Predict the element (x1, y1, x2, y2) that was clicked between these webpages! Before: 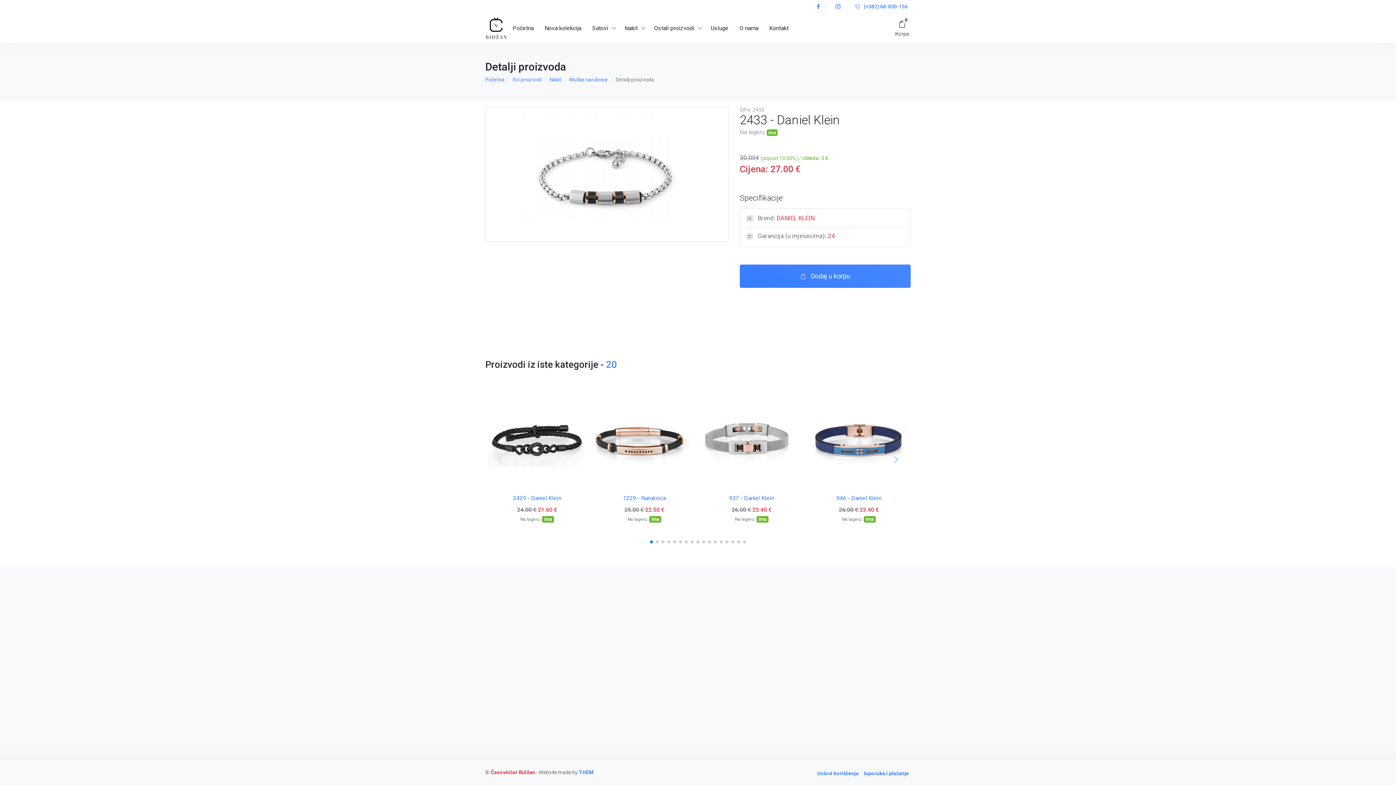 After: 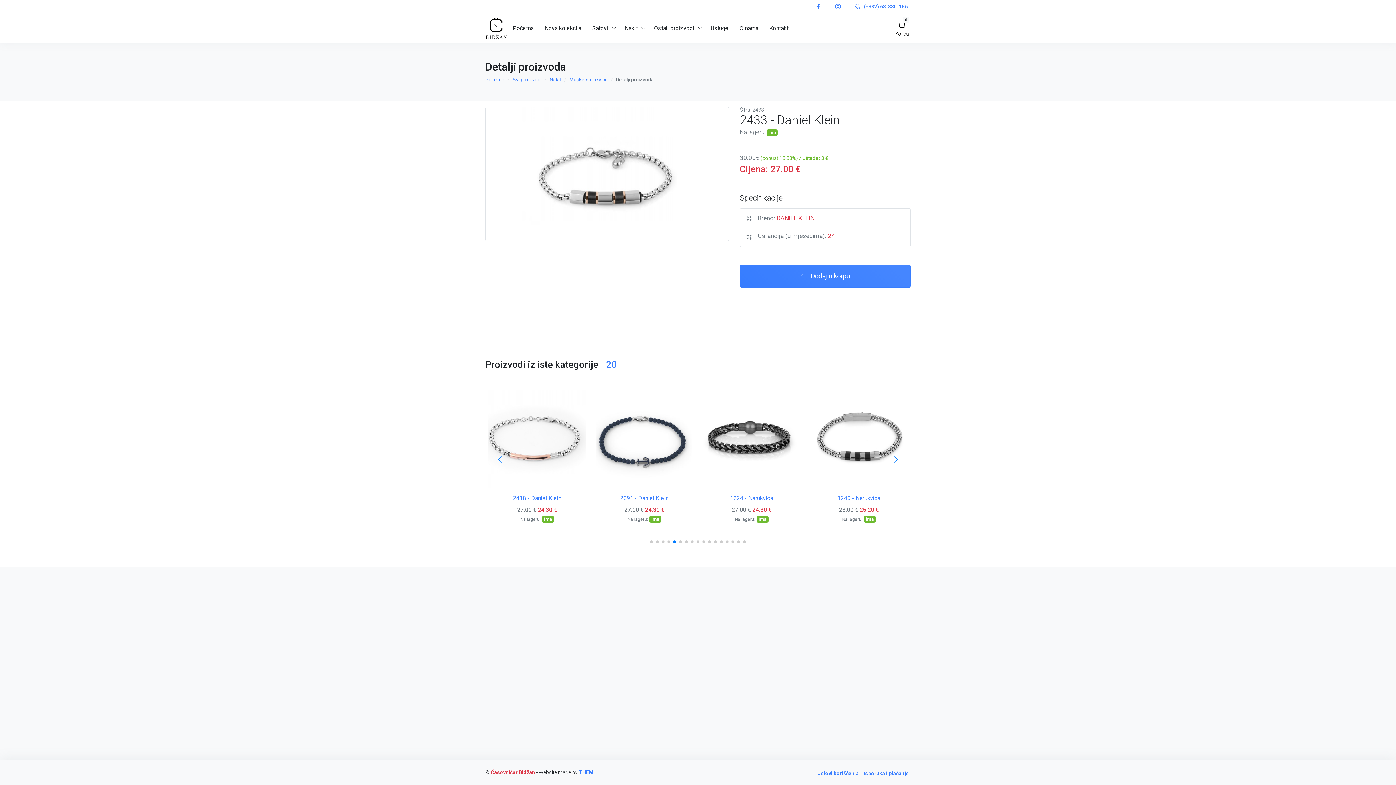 Action: bbox: (673, 540, 676, 543) label: Go to slide 5